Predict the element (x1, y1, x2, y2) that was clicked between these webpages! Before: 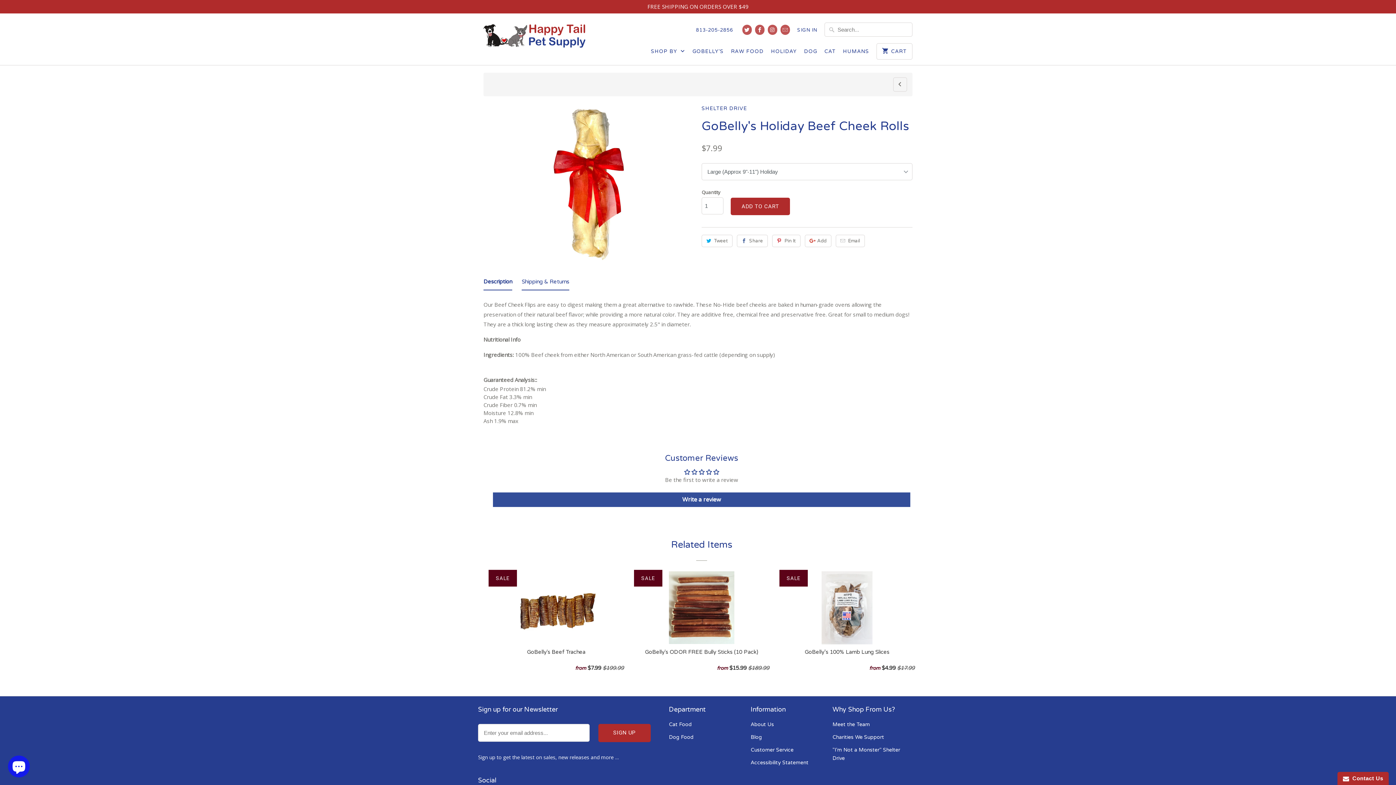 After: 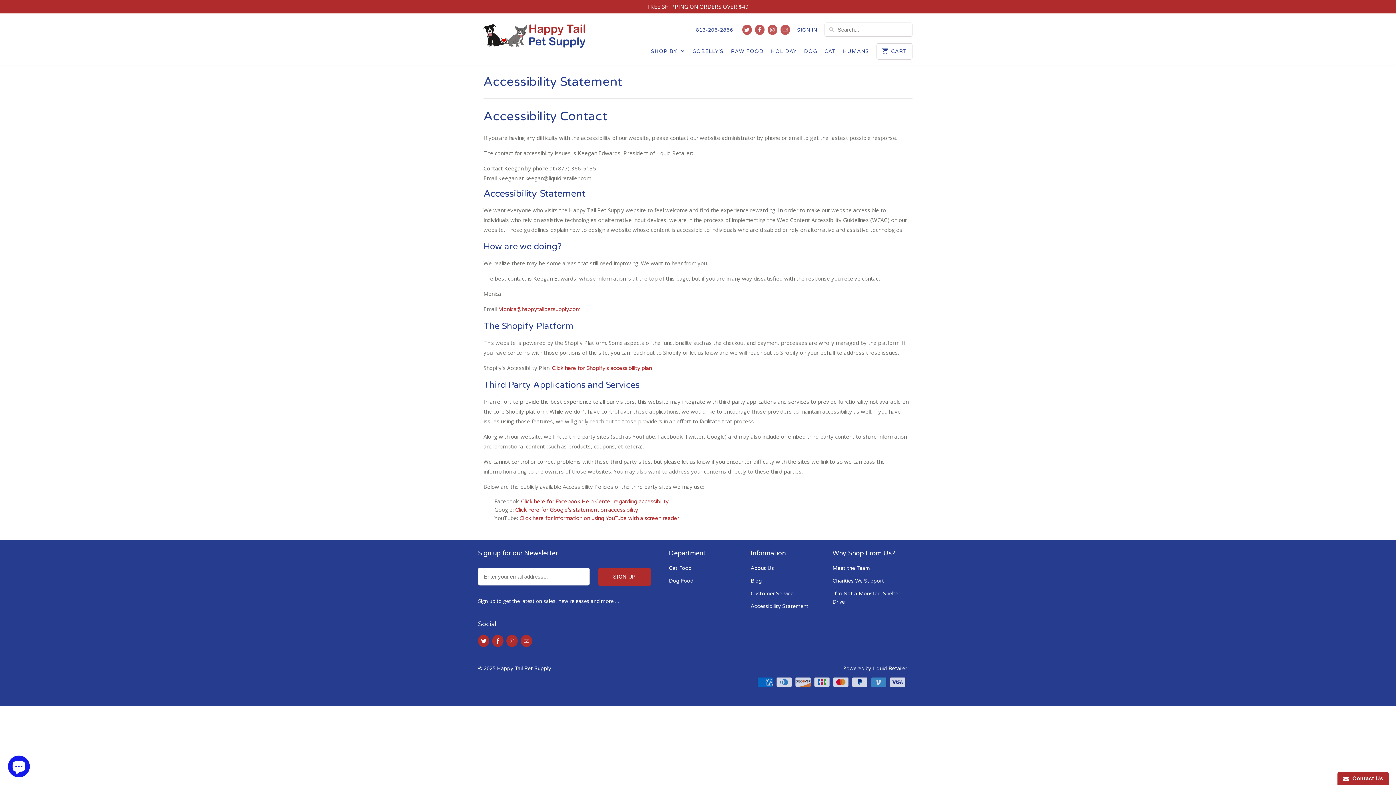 Action: label: Accessibility Statement bbox: (750, 759, 808, 766)